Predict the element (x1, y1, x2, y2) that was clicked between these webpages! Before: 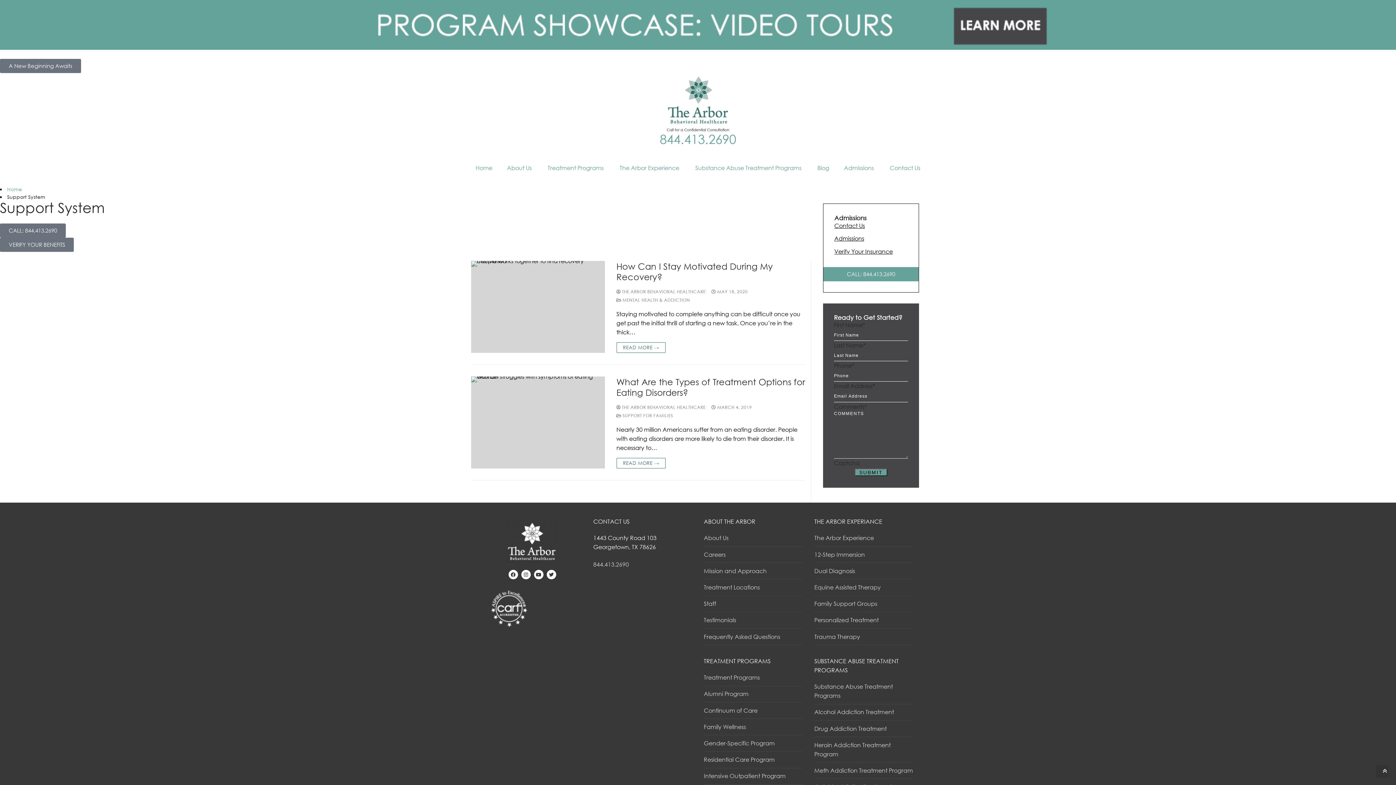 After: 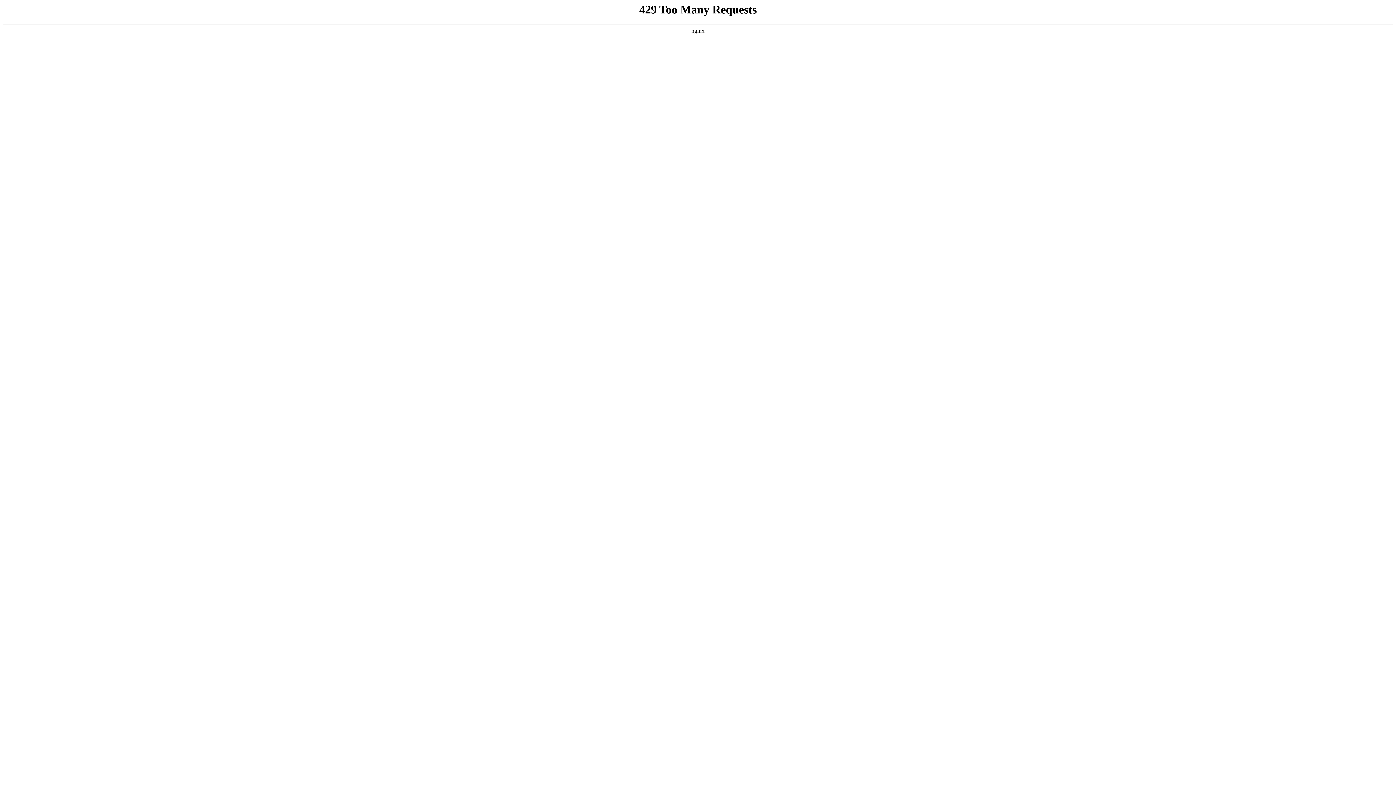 Action: bbox: (704, 739, 802, 752) label: Gender-Specific Program